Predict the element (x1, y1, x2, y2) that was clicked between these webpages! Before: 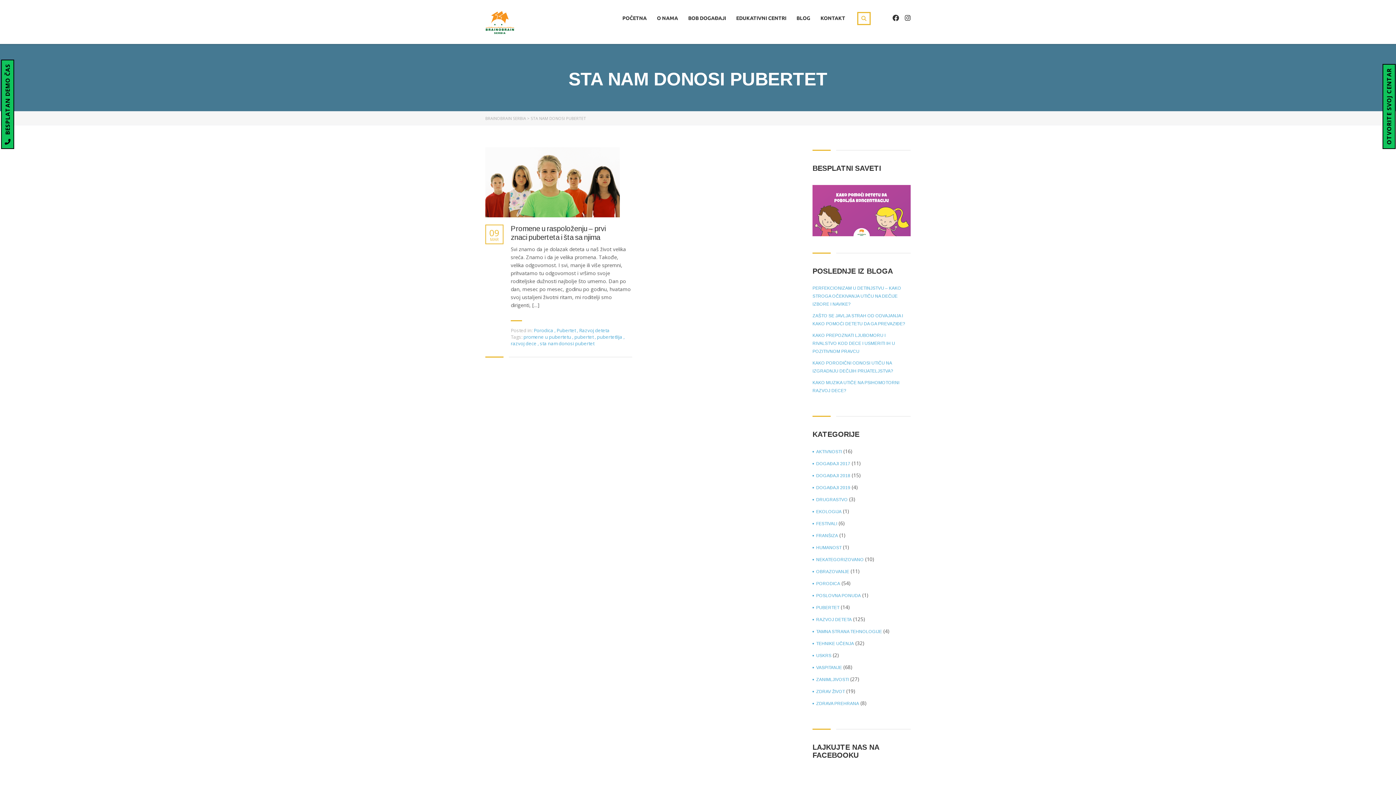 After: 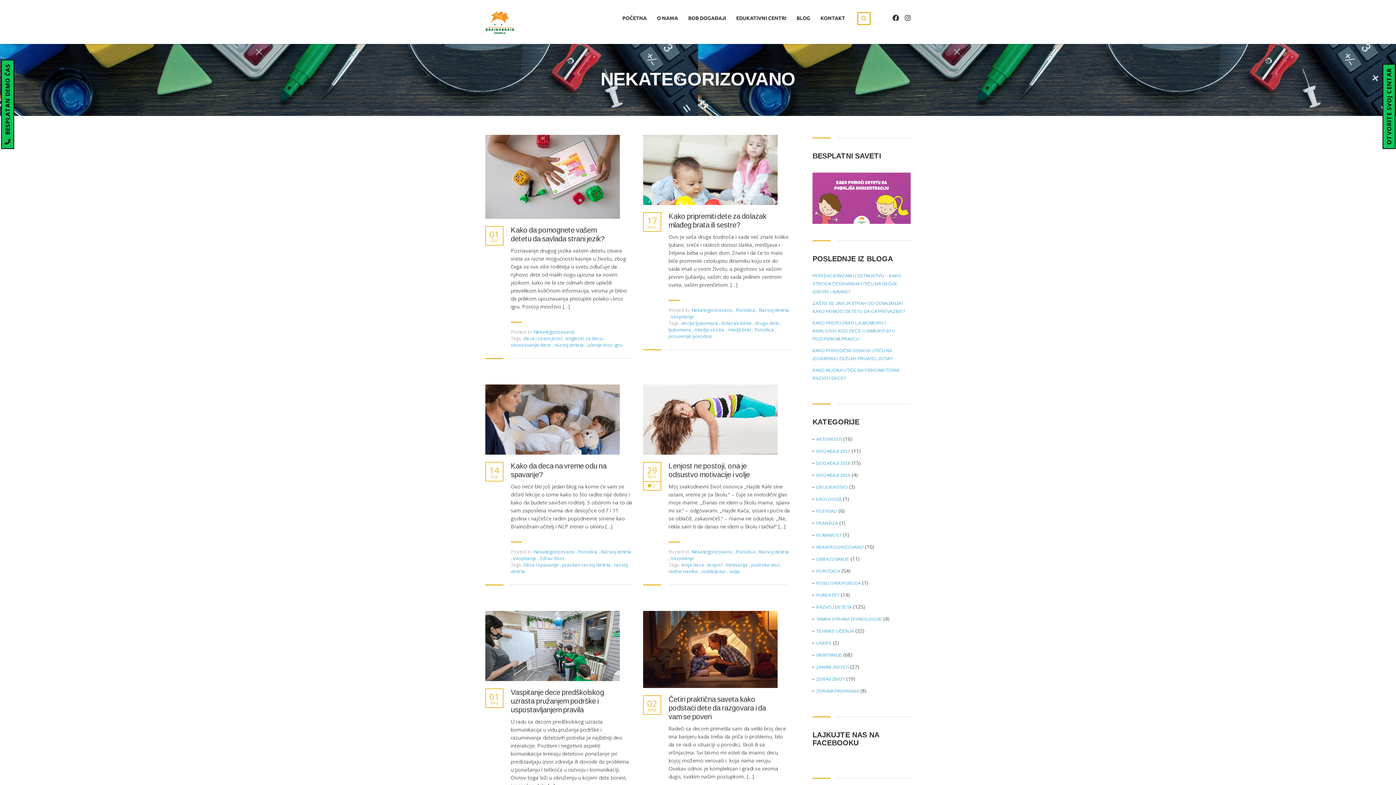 Action: label: NEKATEGORIZOVANO bbox: (812, 556, 864, 564)